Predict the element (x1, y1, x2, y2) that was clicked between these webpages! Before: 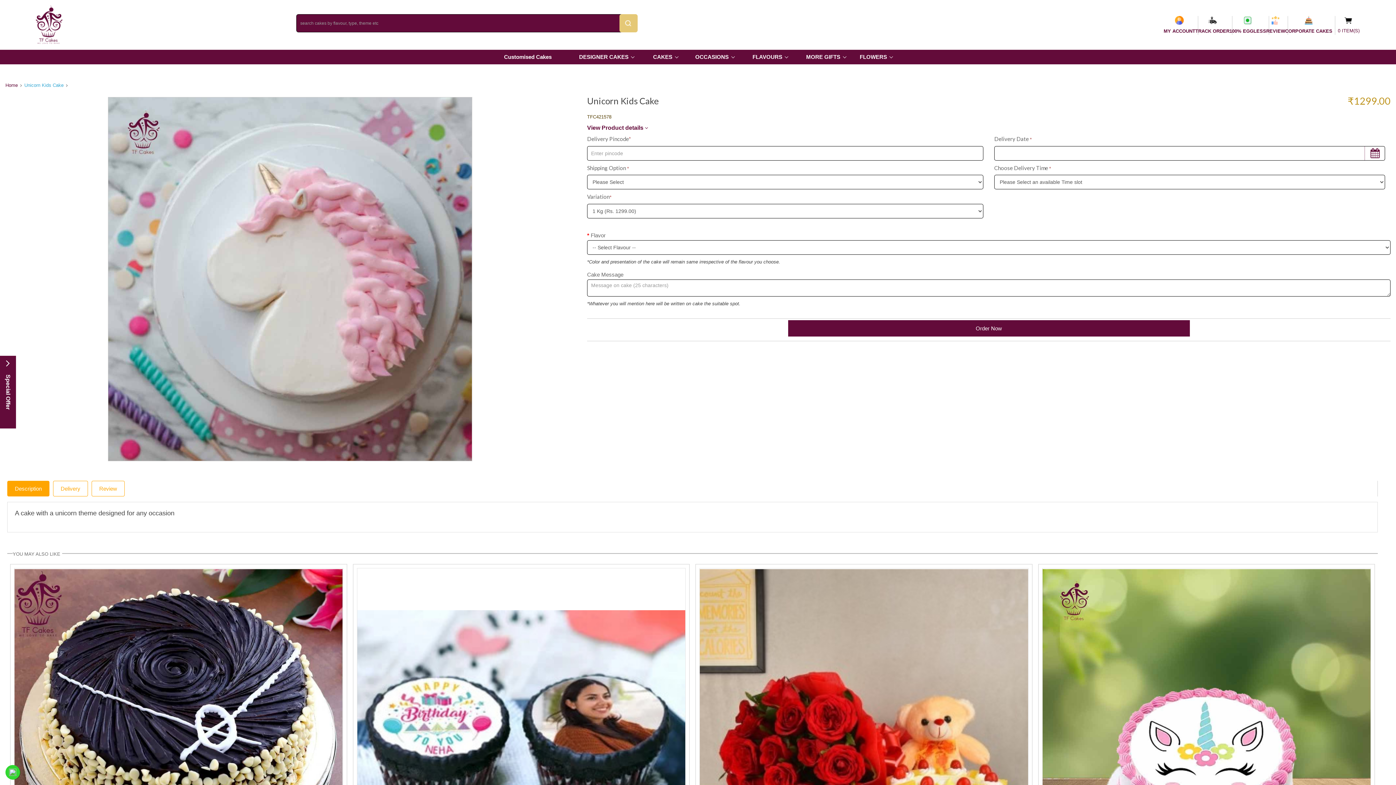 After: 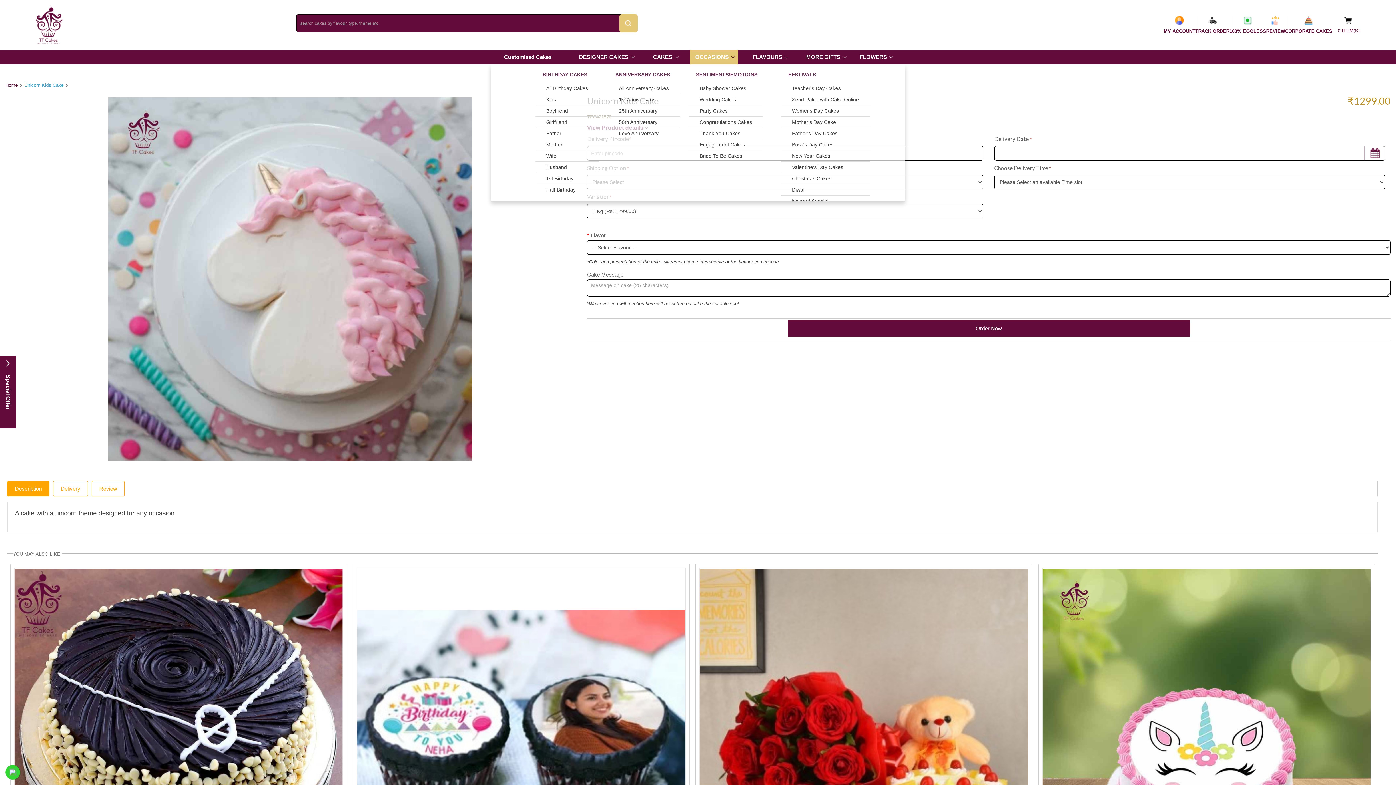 Action: label: OCCASIONS bbox: (690, 49, 738, 64)